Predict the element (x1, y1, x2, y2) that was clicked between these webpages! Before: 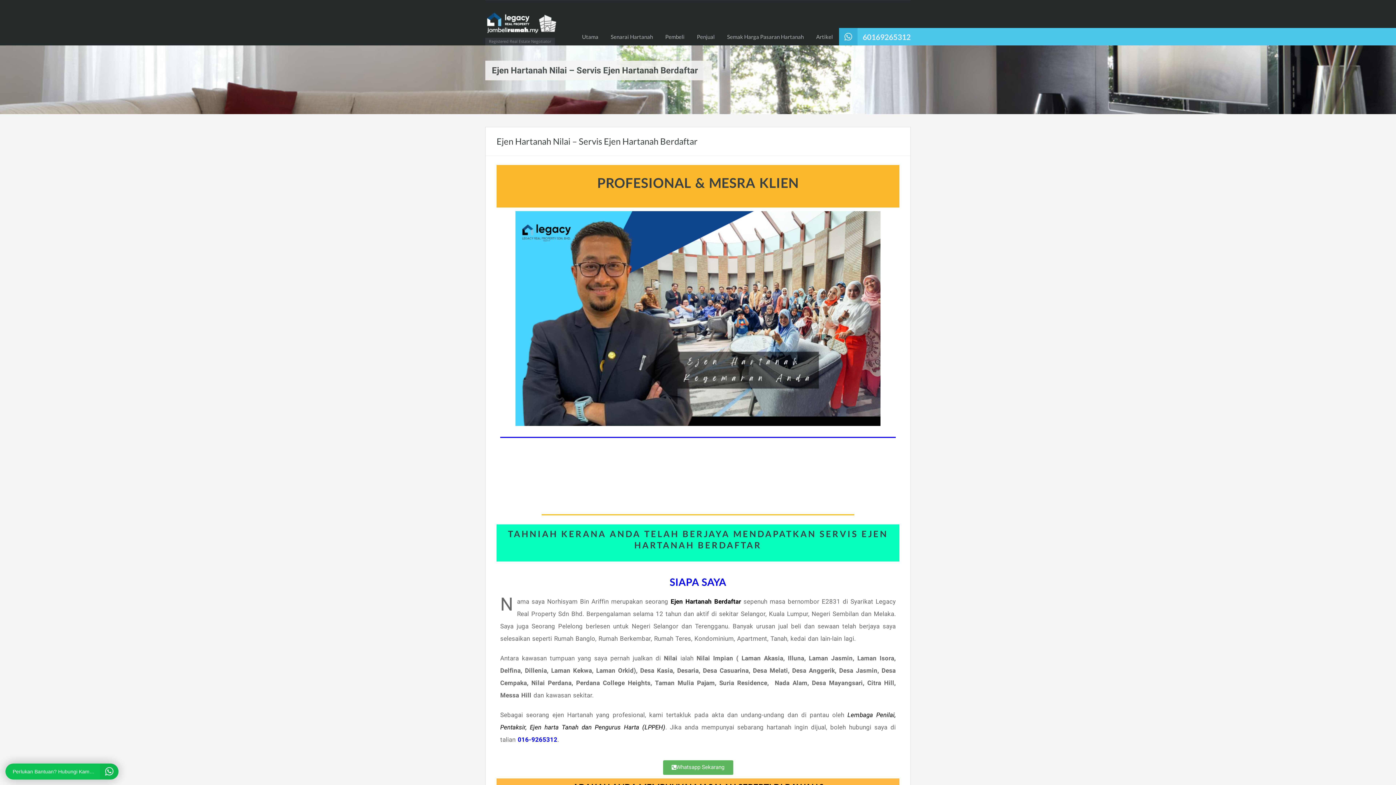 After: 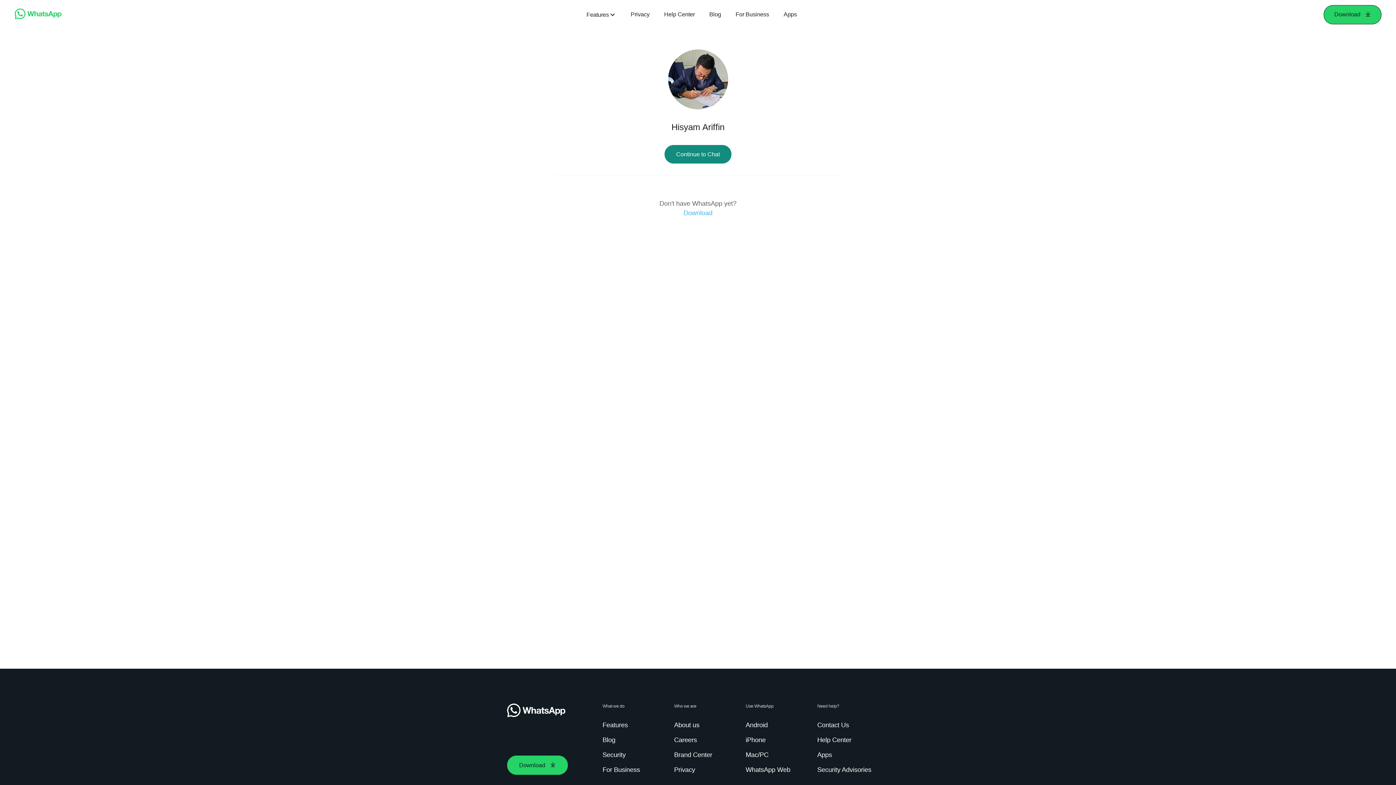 Action: bbox: (517, 736, 557, 743) label: 016-9265312